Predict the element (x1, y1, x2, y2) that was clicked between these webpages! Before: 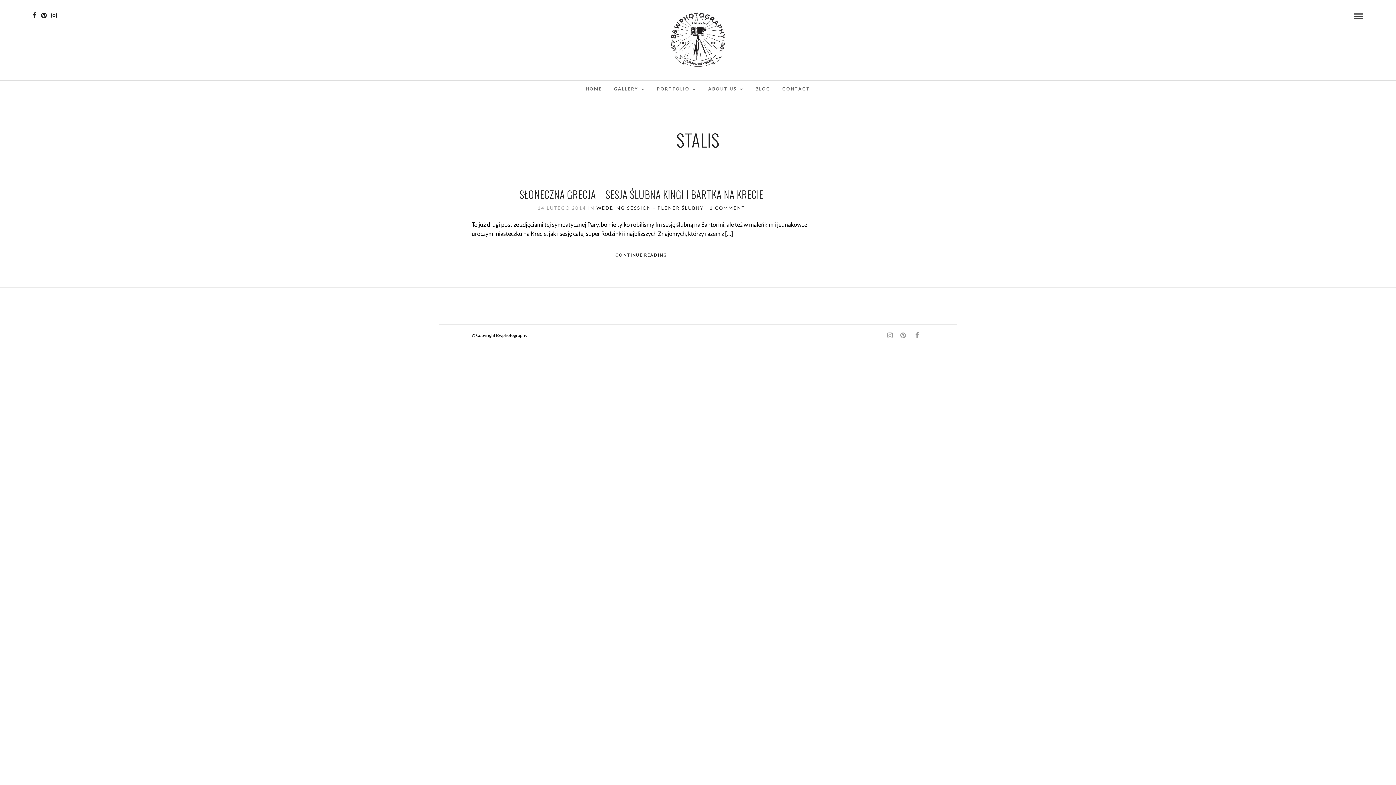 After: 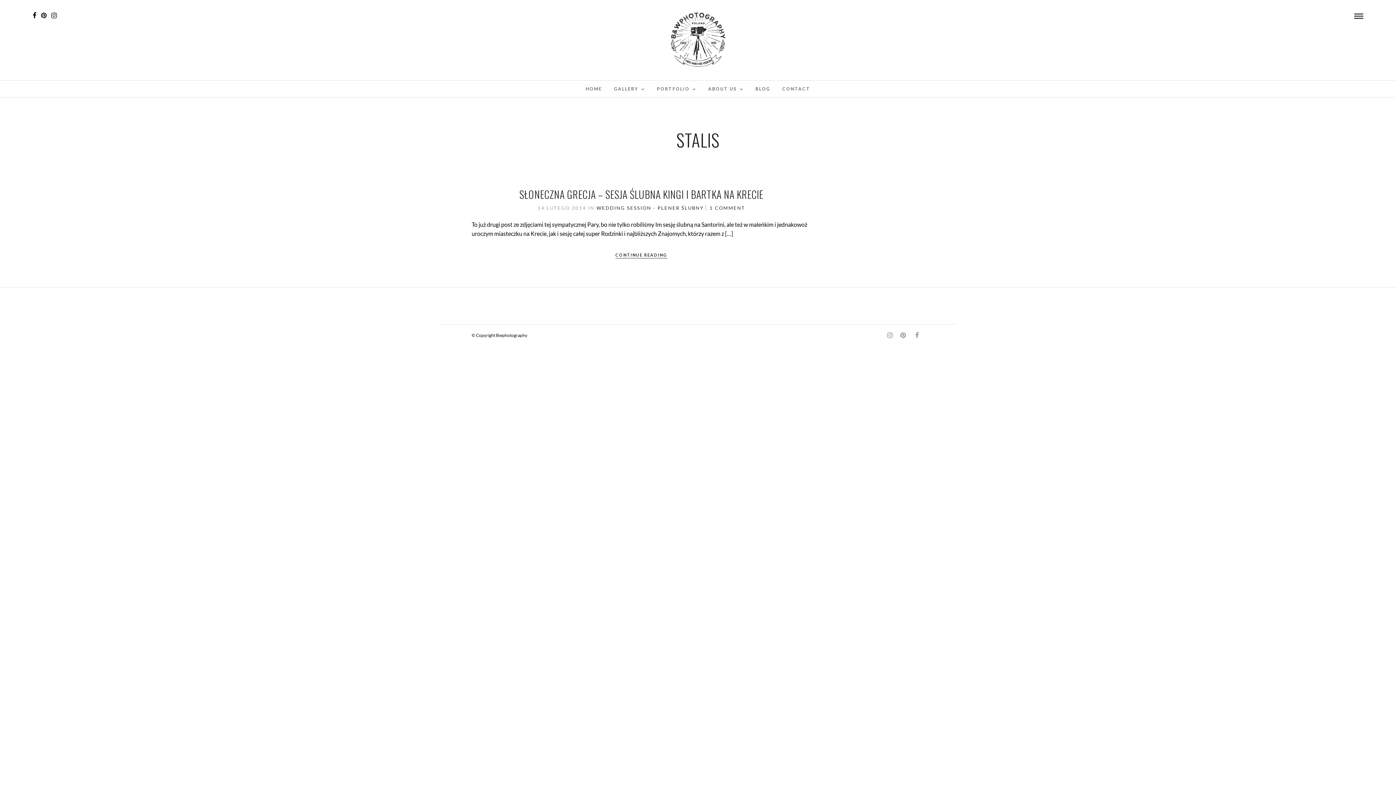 Action: bbox: (32, 12, 36, 18)